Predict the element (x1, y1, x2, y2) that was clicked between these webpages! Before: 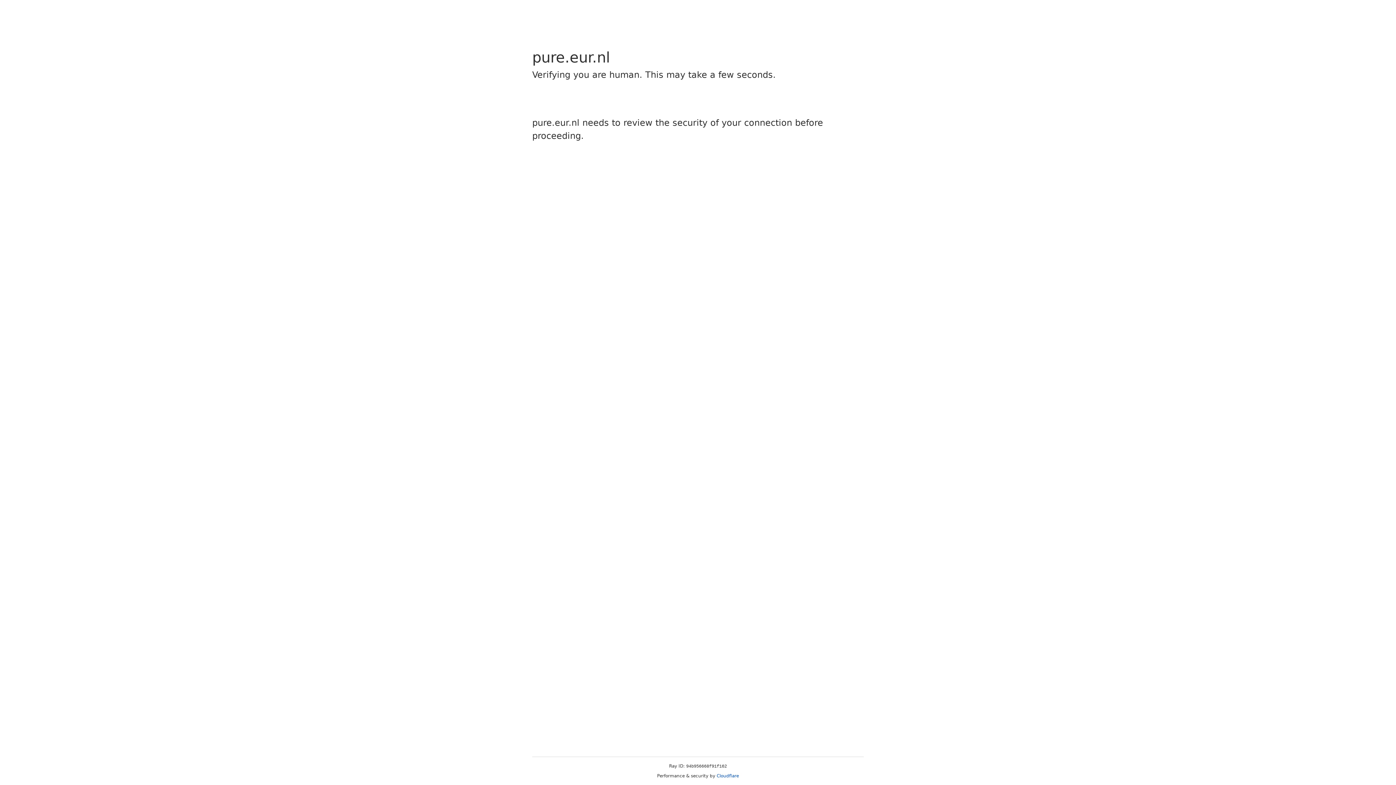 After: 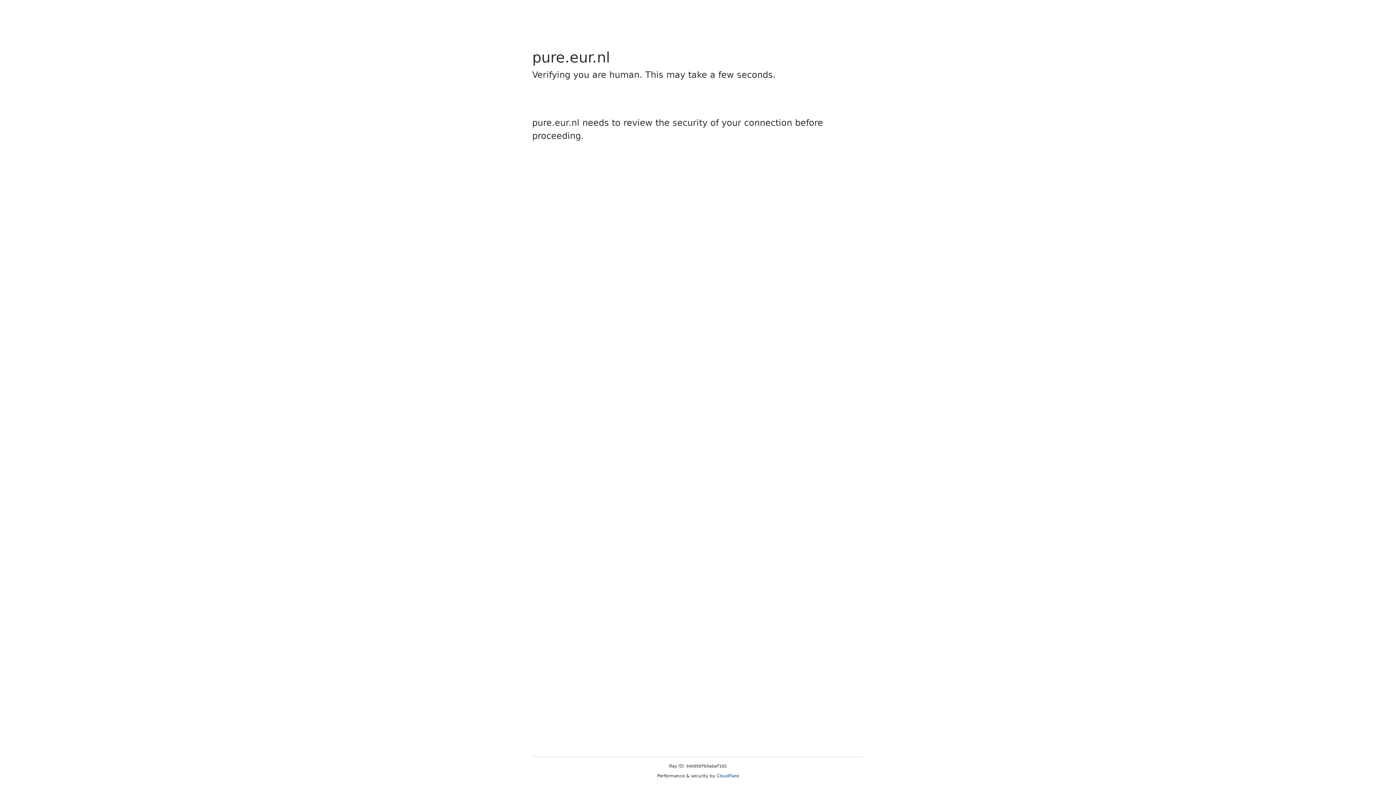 Action: label: Cloudflare bbox: (716, 773, 739, 778)